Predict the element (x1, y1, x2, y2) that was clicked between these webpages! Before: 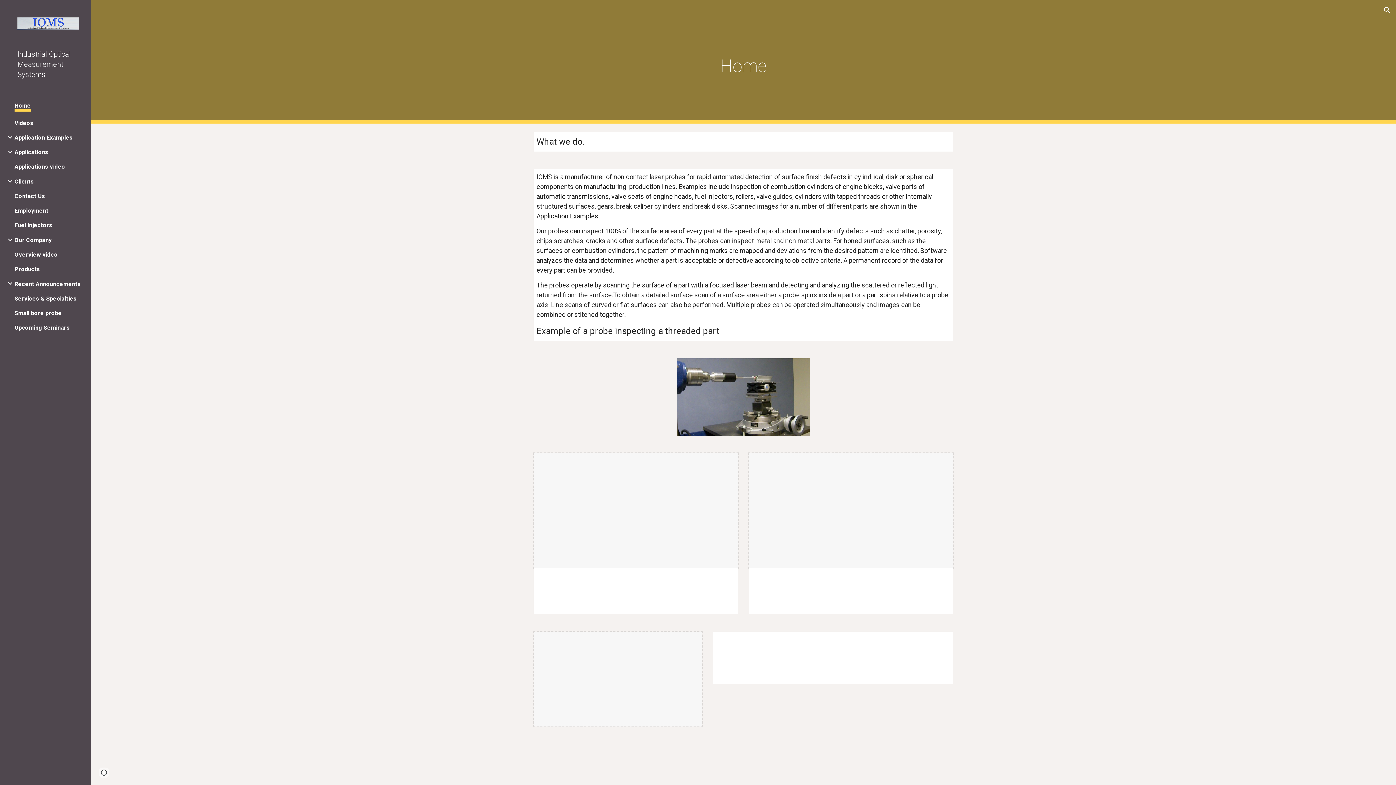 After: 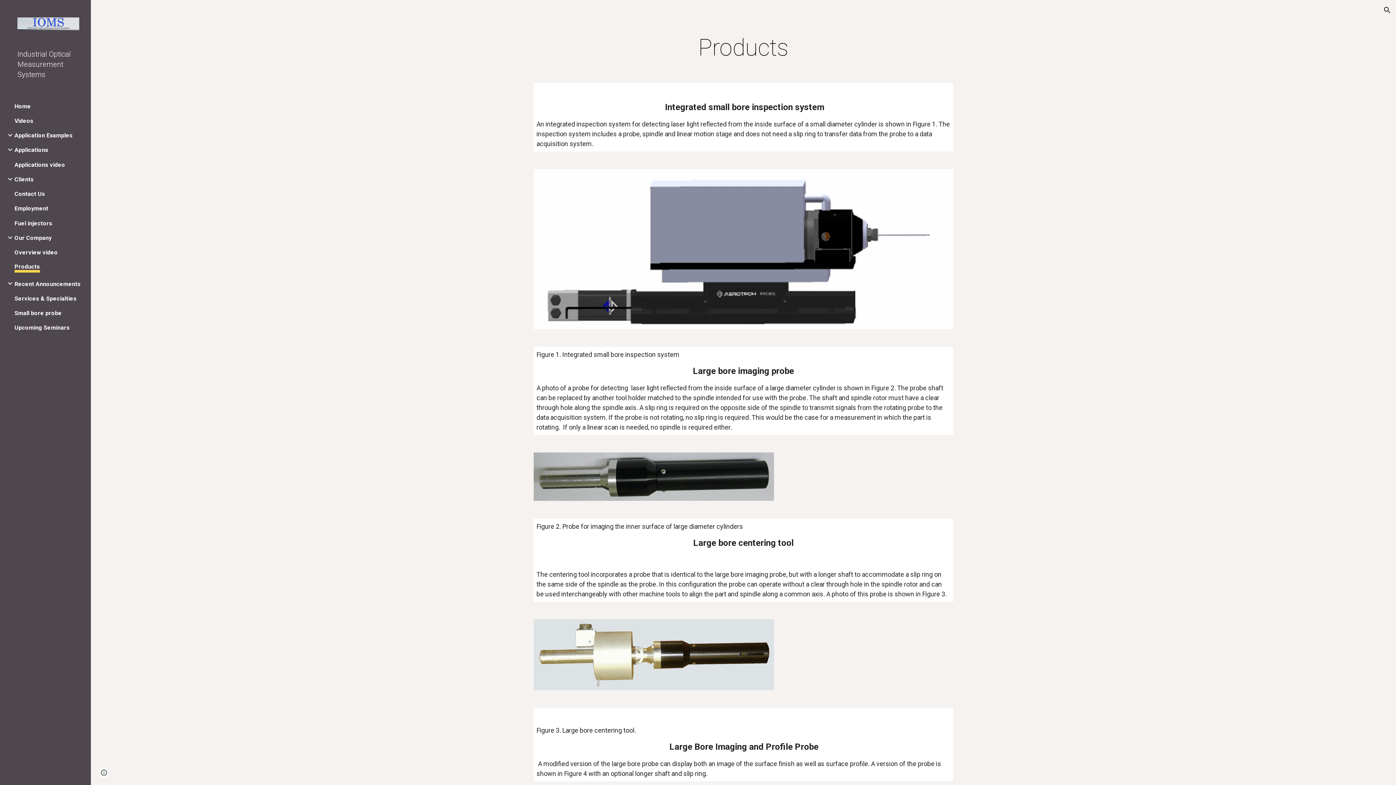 Action: bbox: (14, 265, 40, 272) label: Products